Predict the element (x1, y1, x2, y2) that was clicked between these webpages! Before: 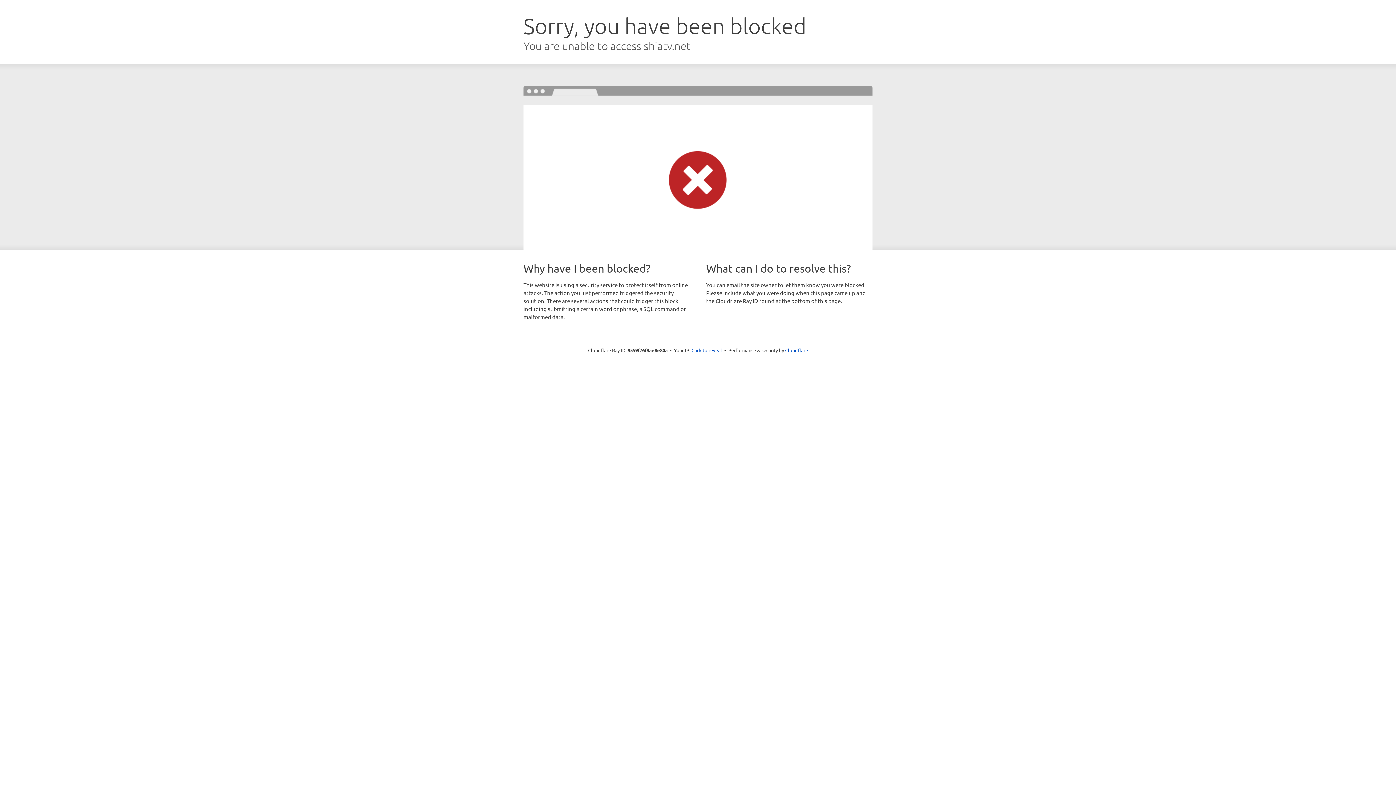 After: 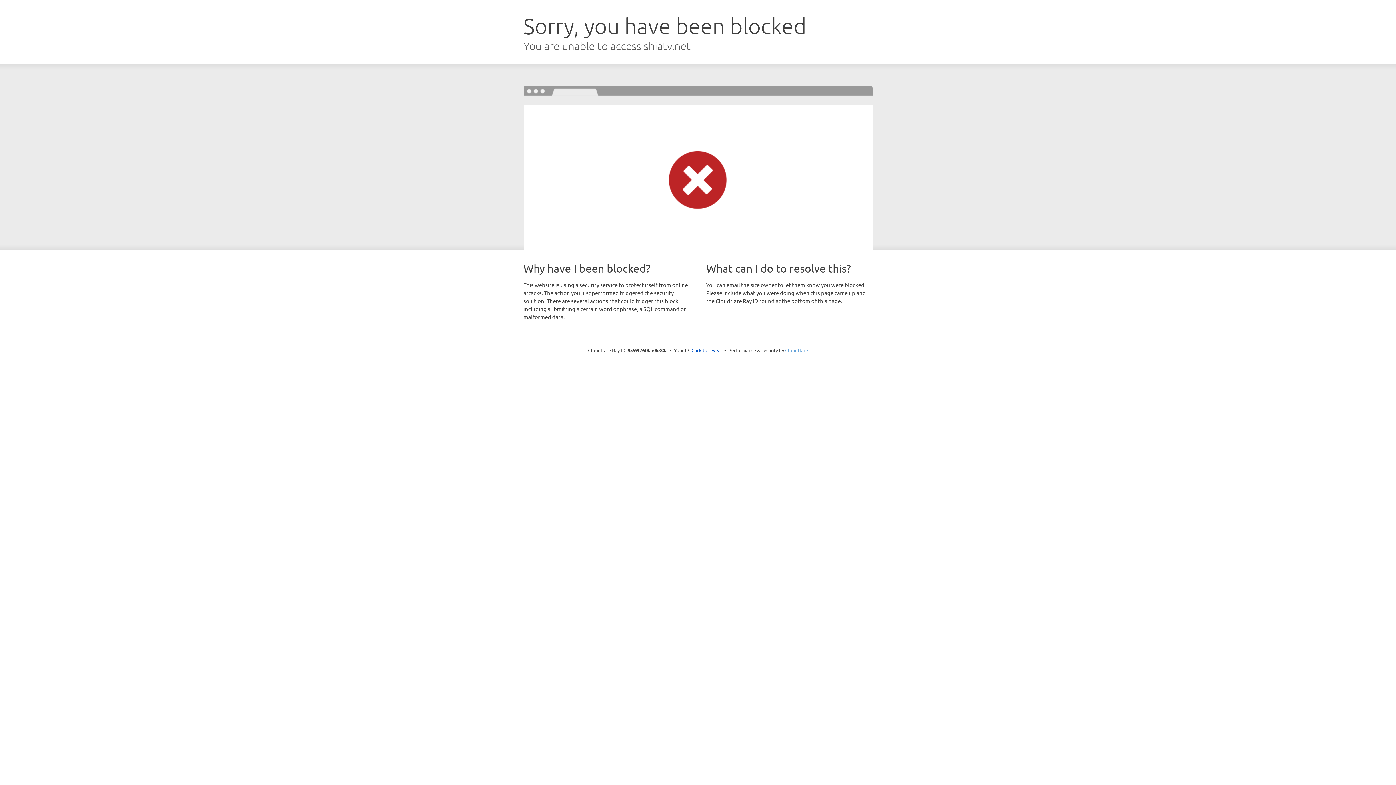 Action: label: Cloudflare bbox: (785, 347, 808, 353)